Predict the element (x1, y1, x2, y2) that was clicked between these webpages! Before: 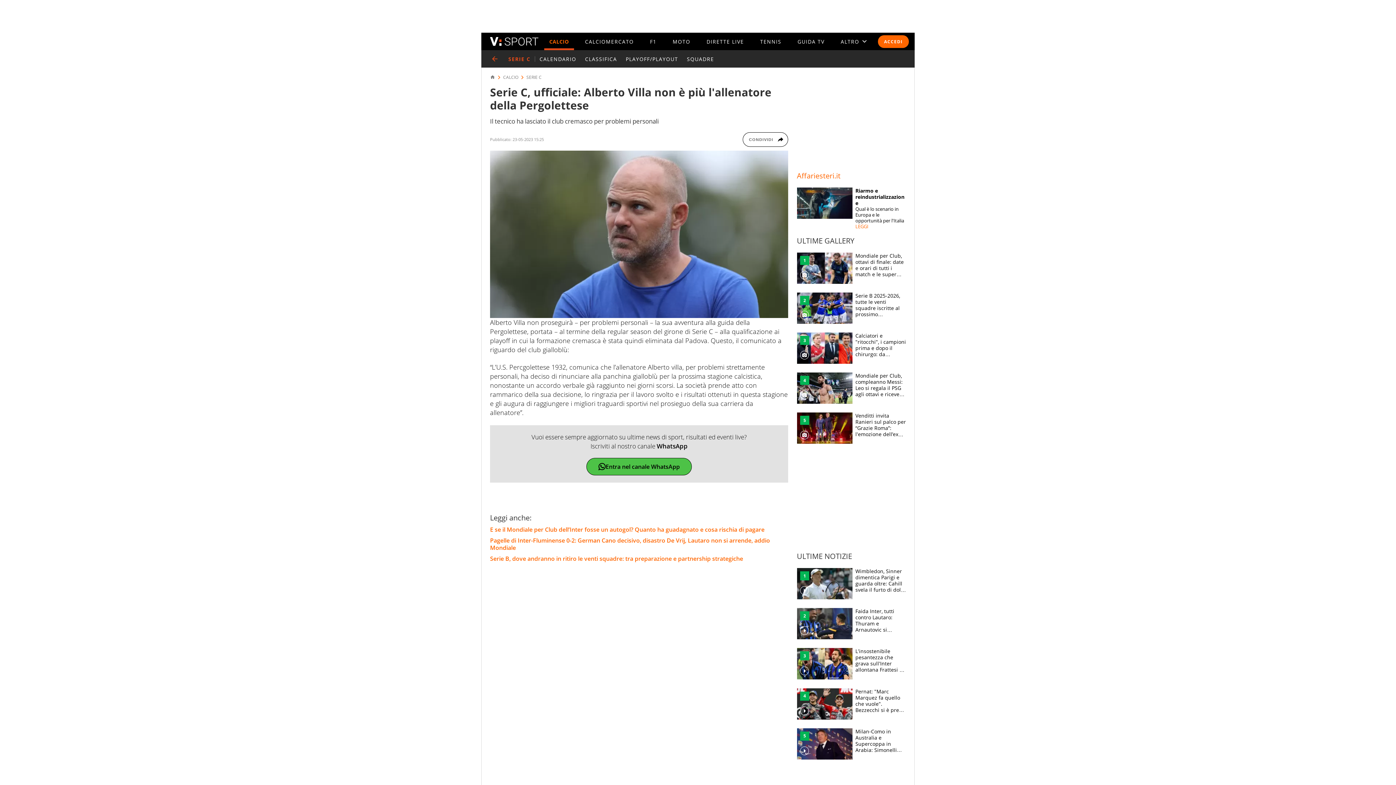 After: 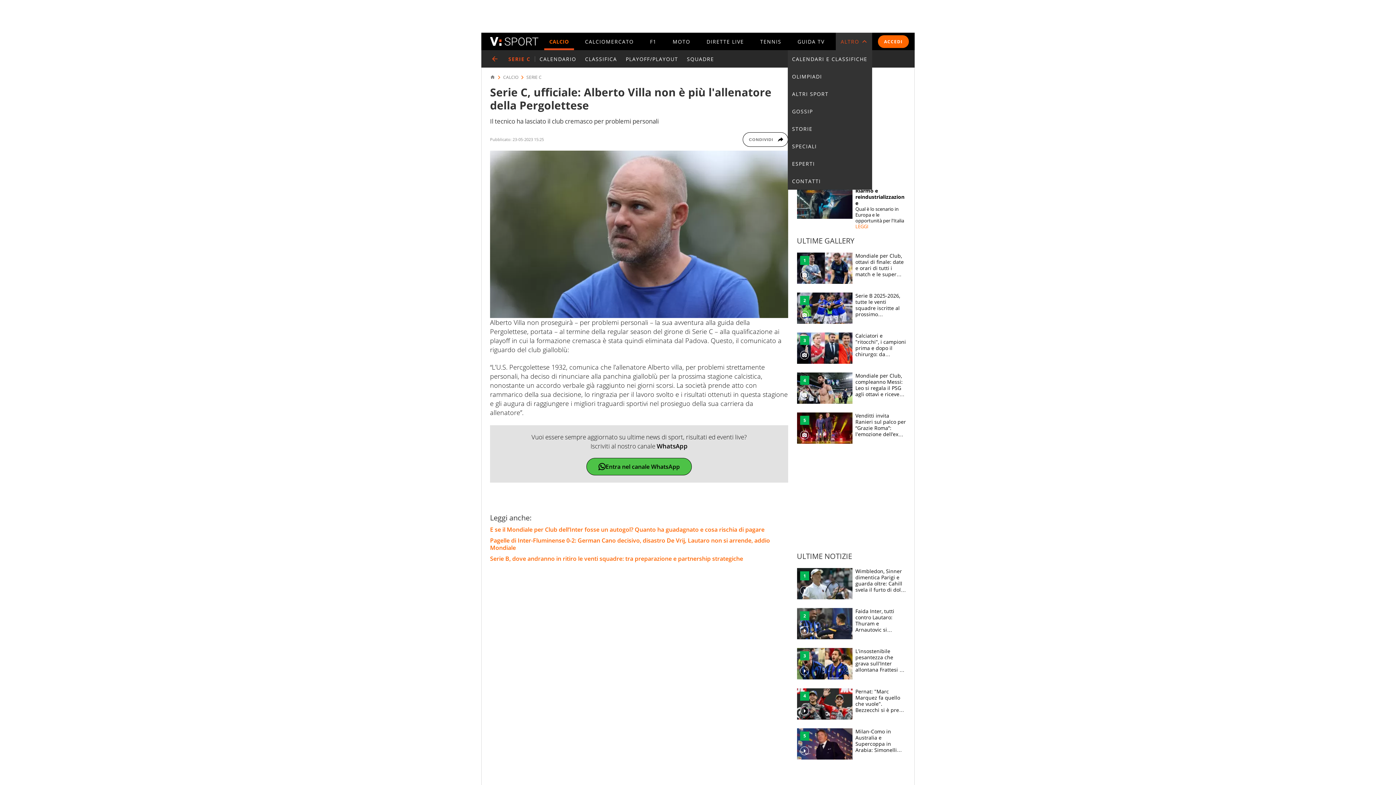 Action: bbox: (840, 38, 867, 44) label: Apri ALTRO